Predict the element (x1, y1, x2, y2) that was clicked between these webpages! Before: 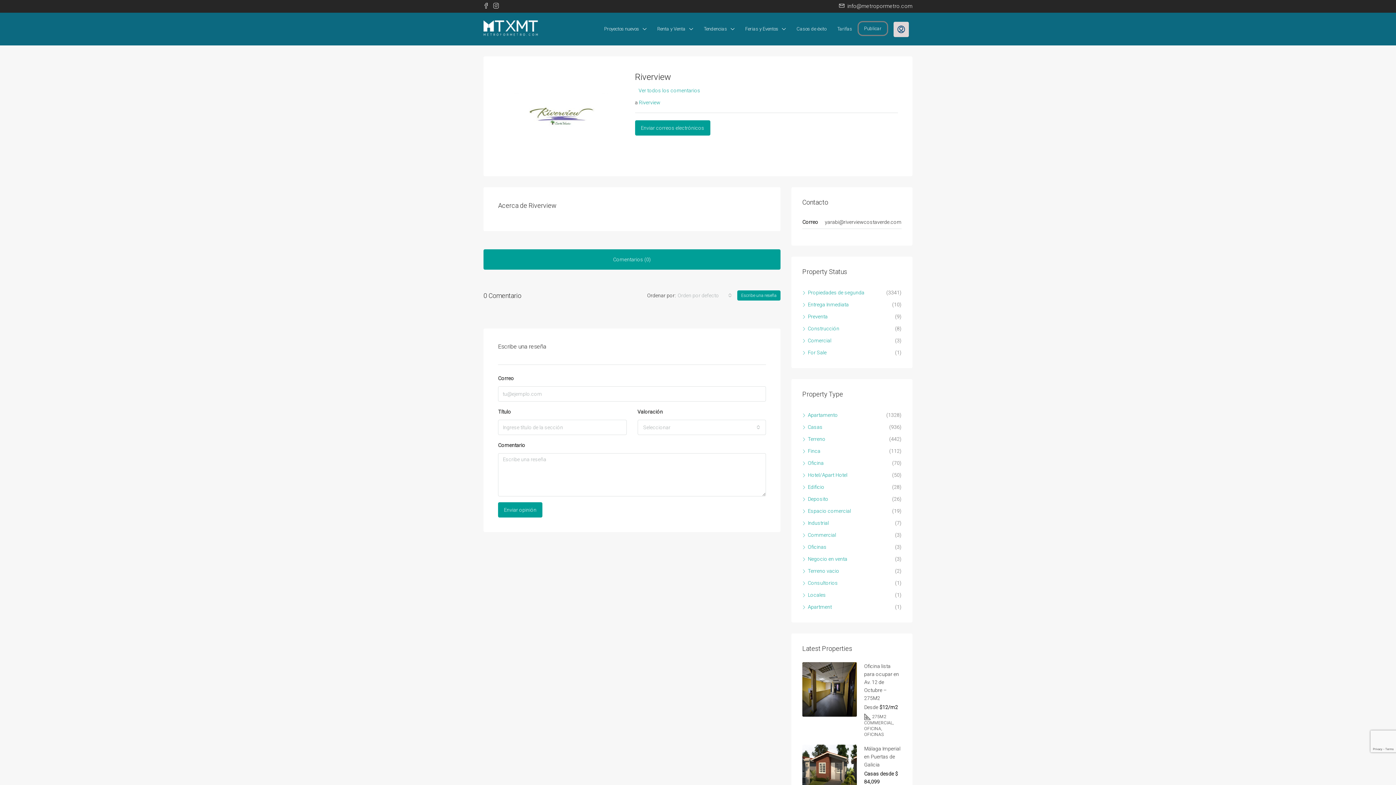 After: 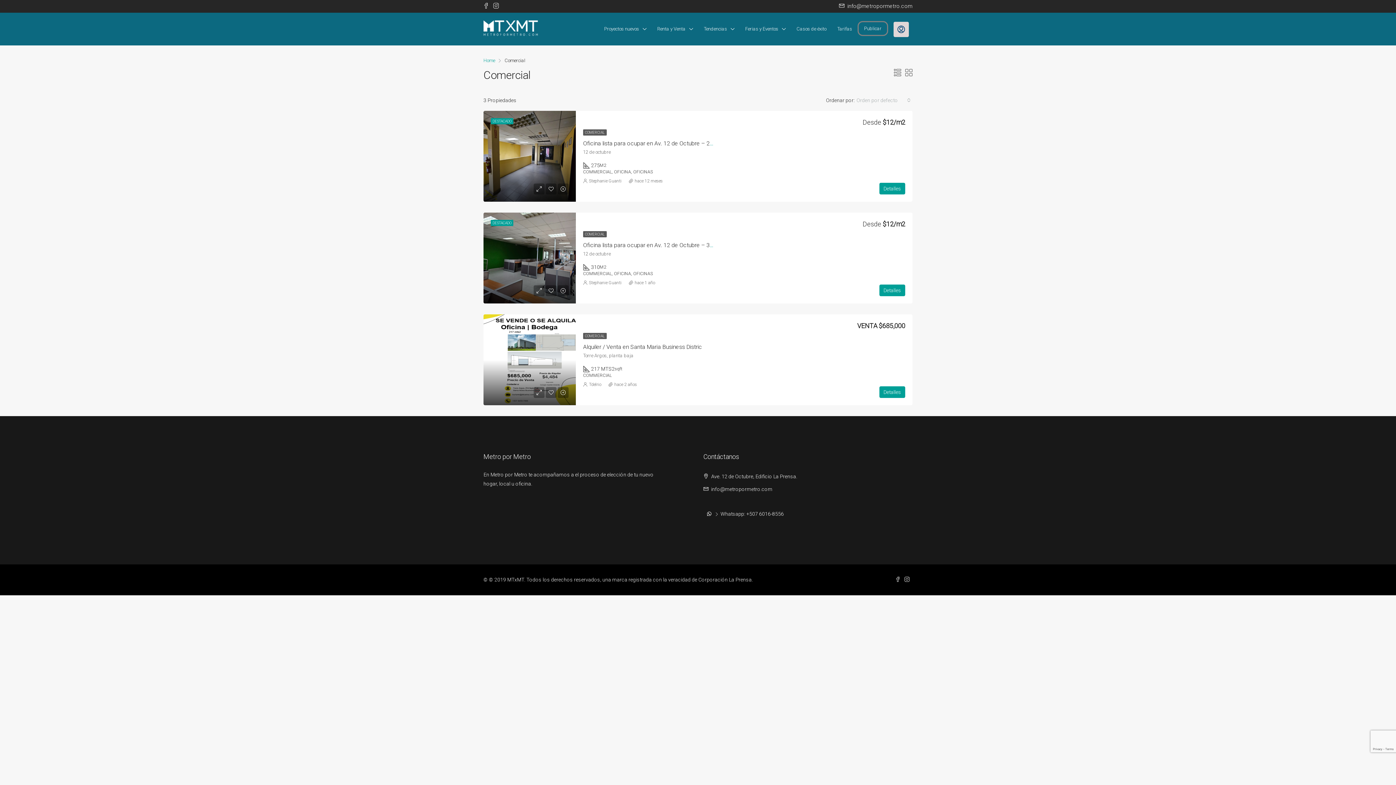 Action: bbox: (802, 337, 831, 343) label: Comercial